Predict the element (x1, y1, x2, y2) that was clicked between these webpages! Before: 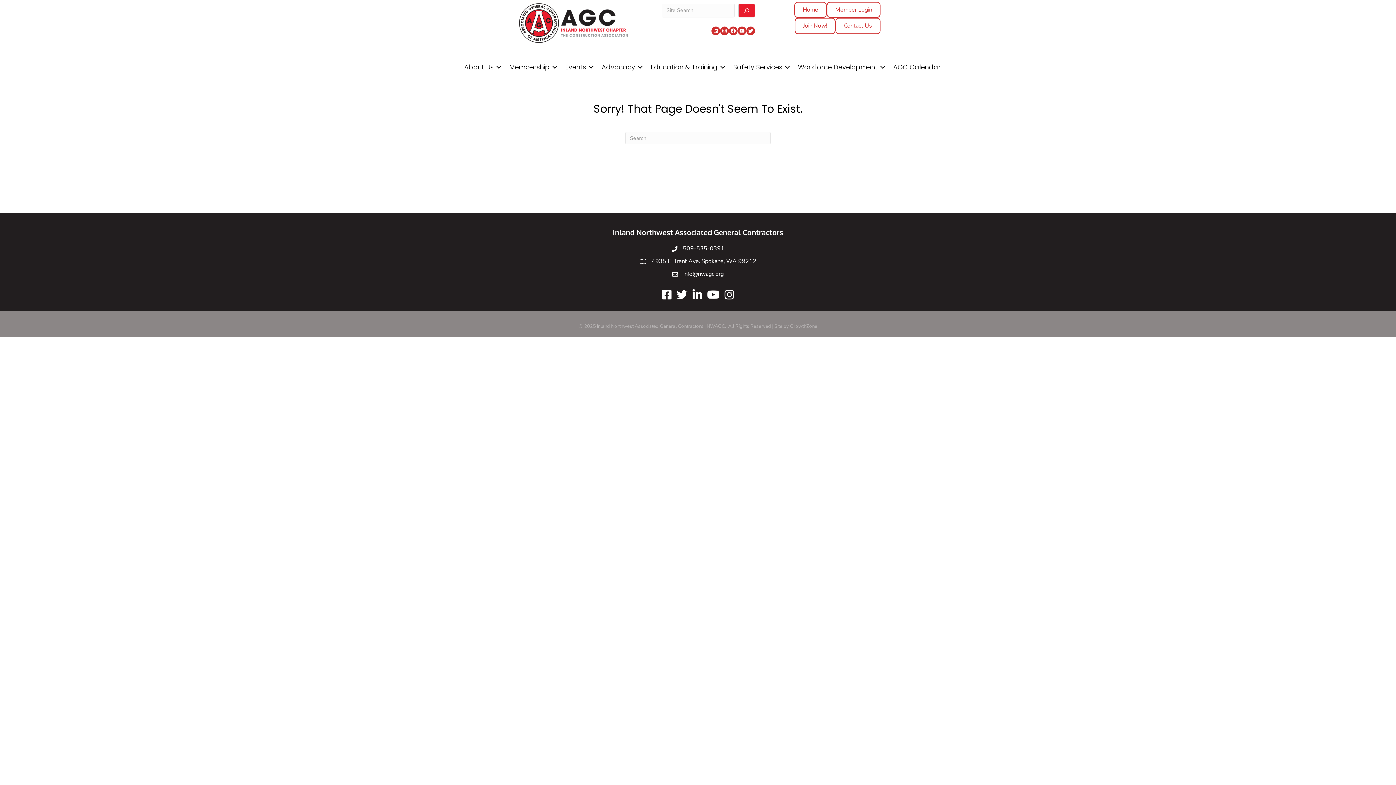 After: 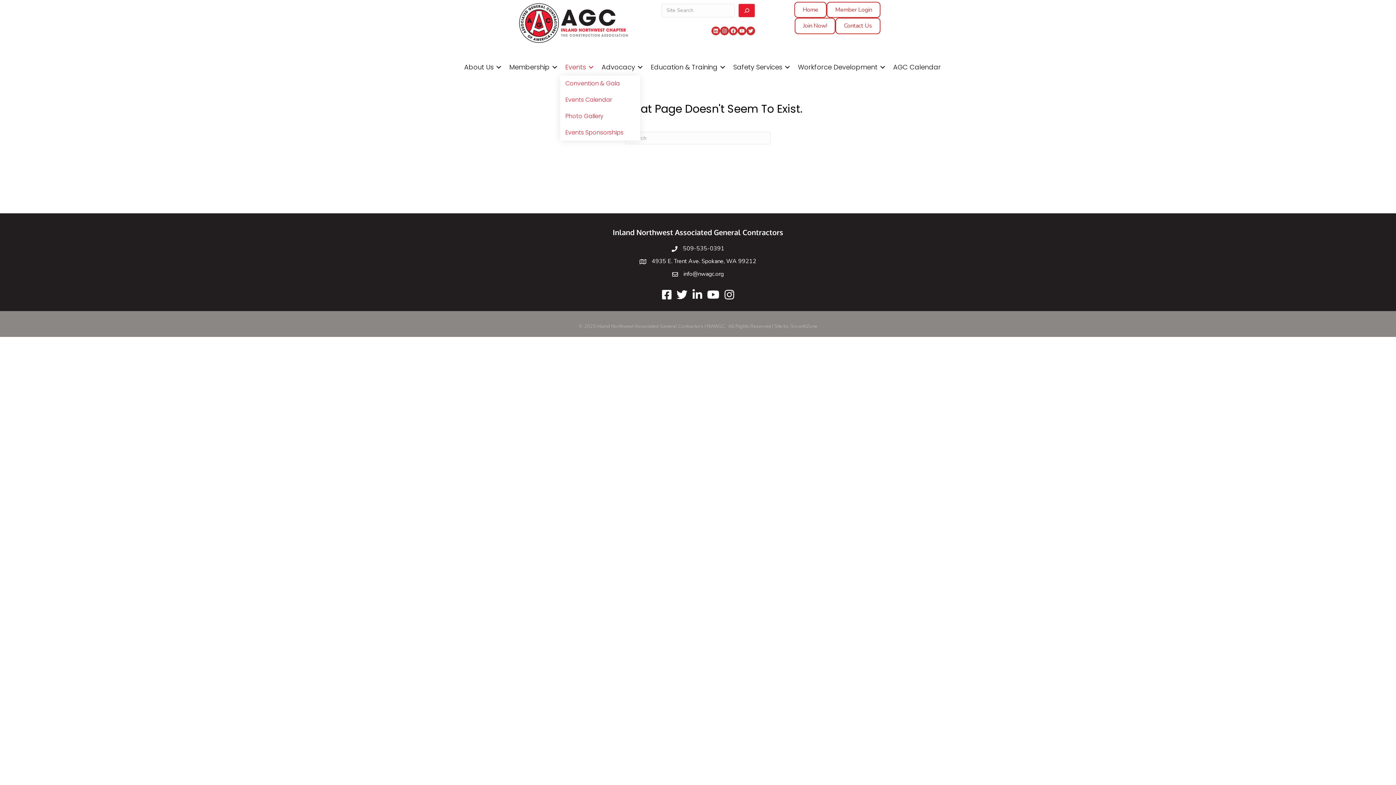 Action: bbox: (560, 59, 596, 75) label: Events